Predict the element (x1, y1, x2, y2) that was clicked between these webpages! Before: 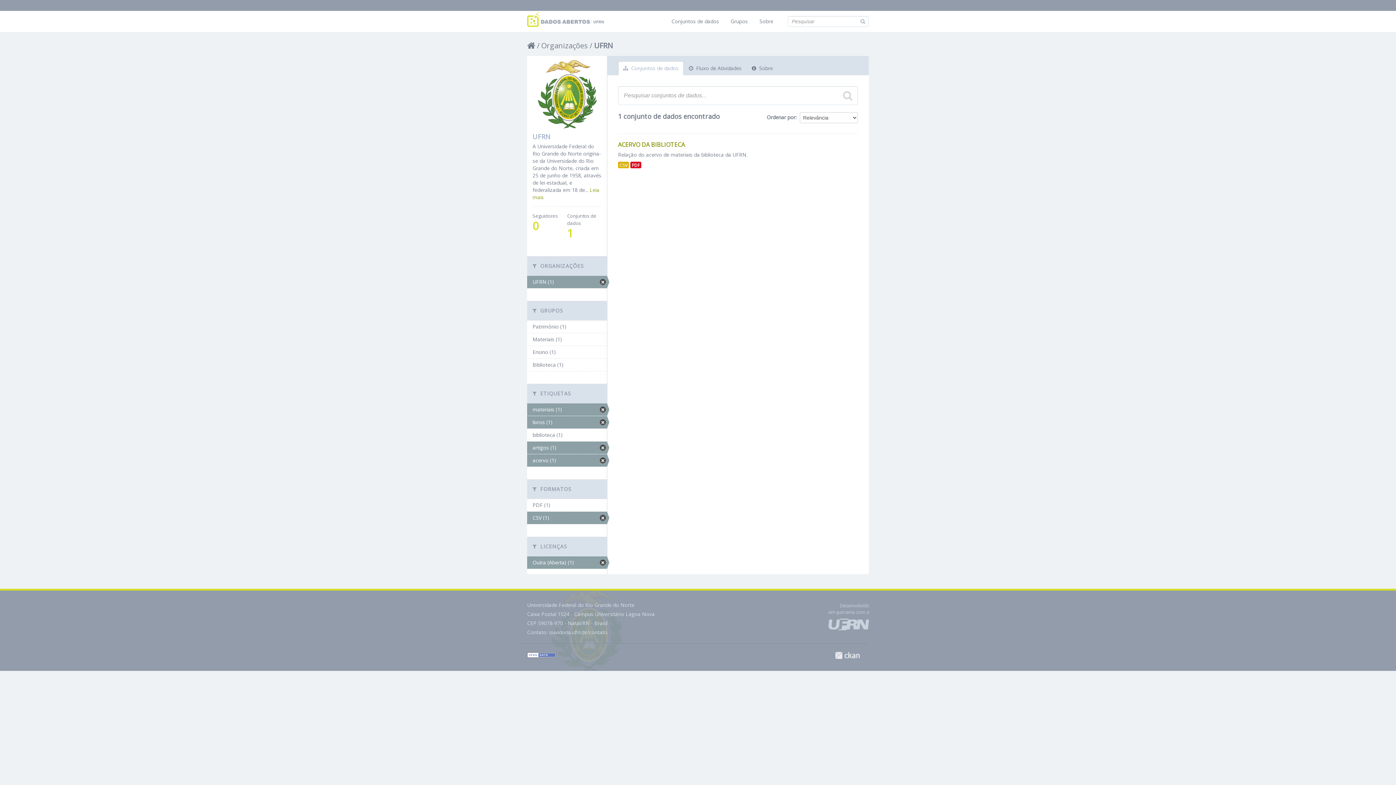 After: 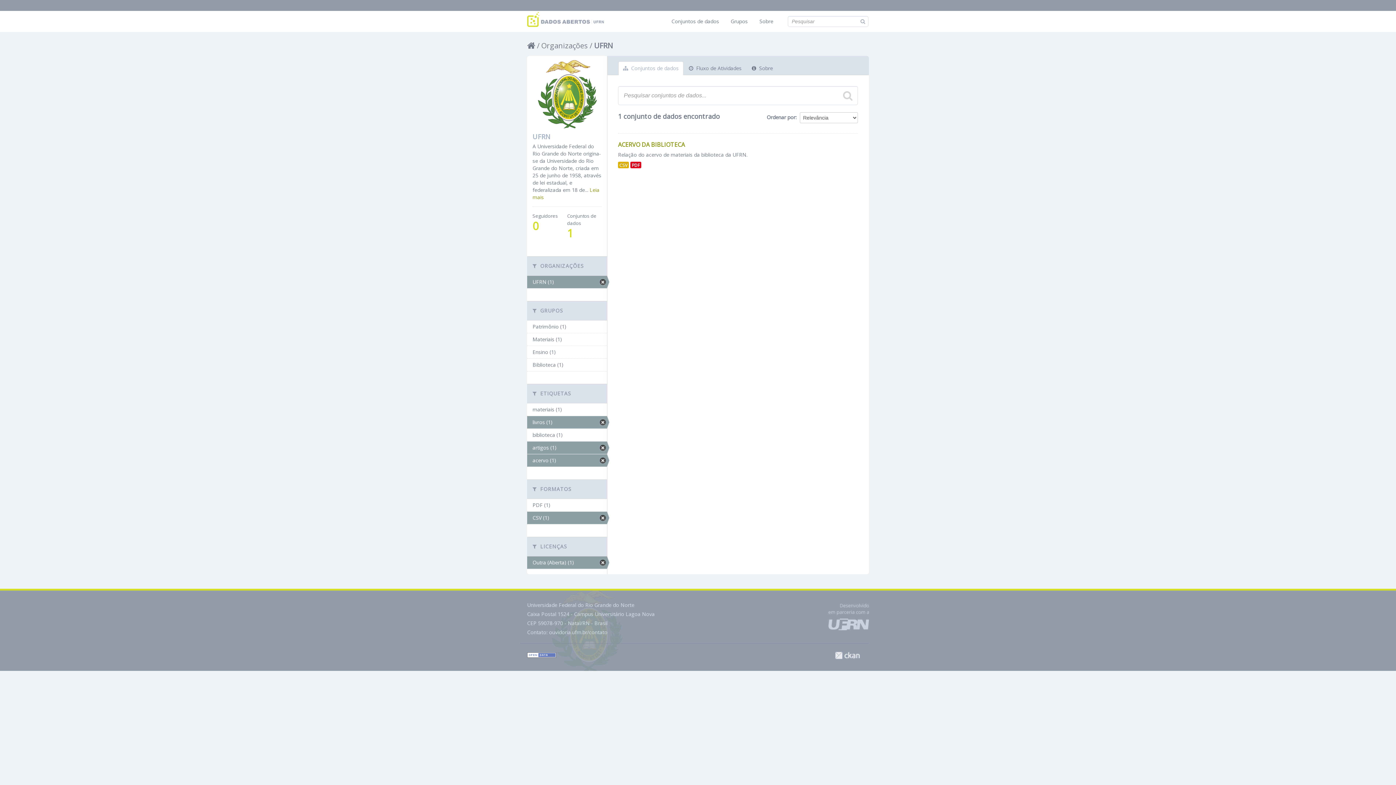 Action: bbox: (527, 403, 607, 415) label: materiais (1)